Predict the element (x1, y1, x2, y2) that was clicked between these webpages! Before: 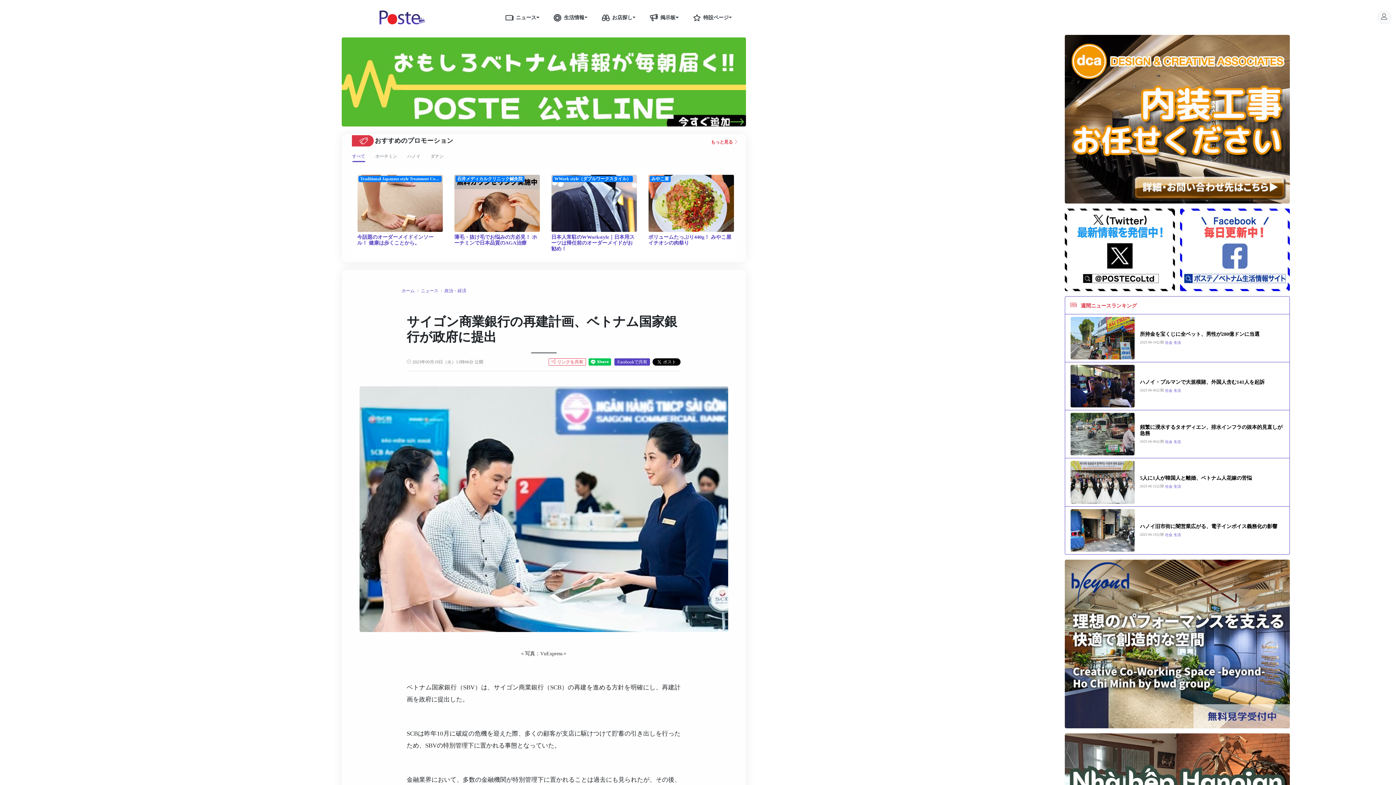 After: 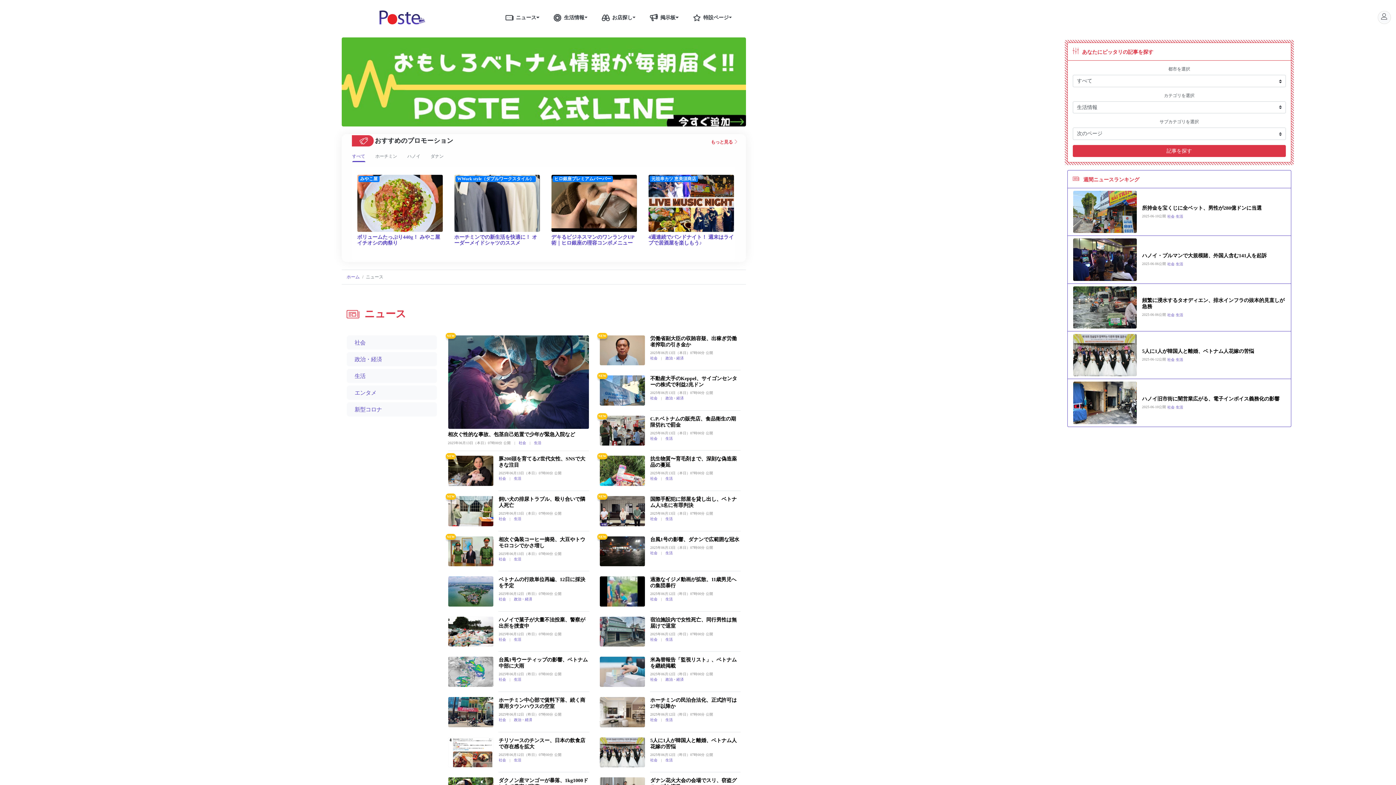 Action: bbox: (497, 8, 536, 26) label: ニュース